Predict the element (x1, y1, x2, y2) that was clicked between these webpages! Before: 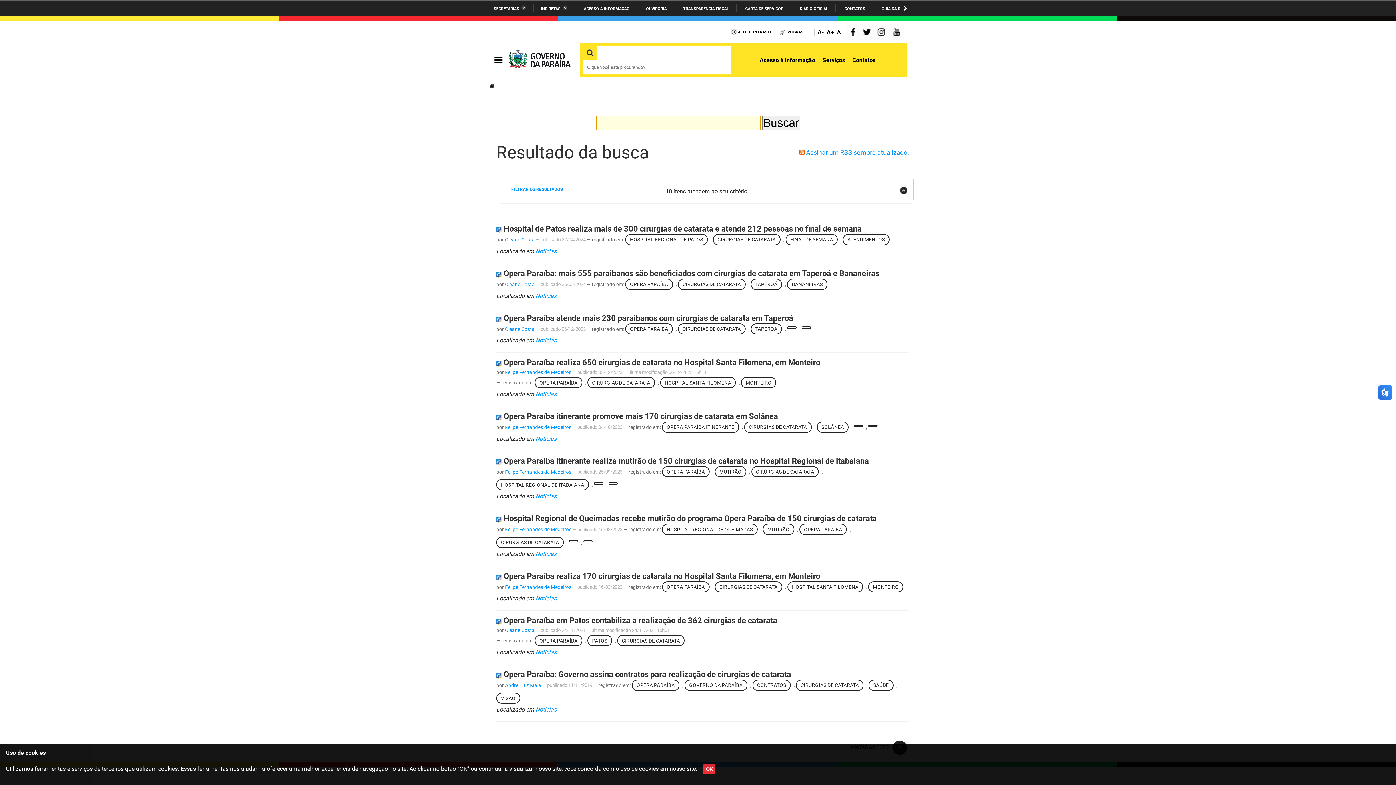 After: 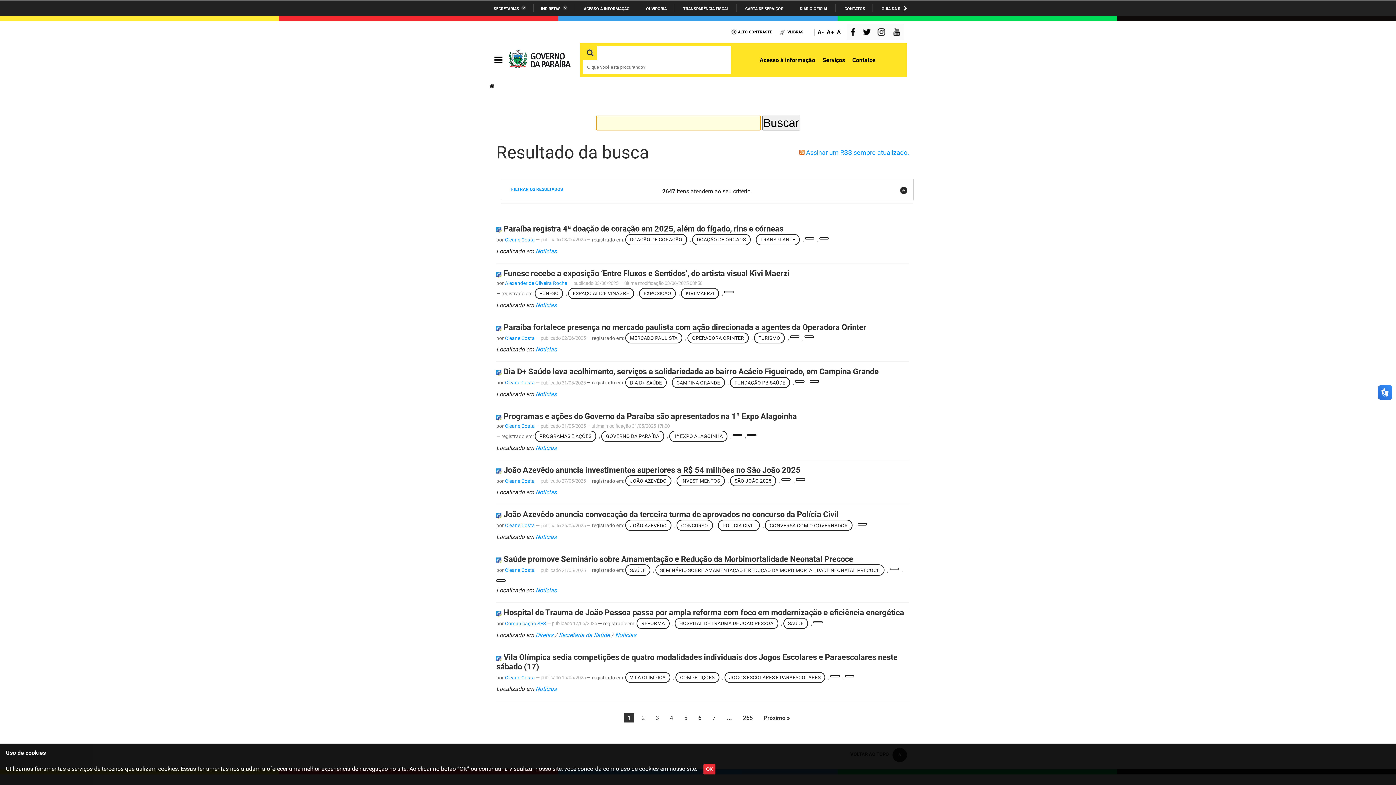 Action: bbox: (608, 482, 617, 485)